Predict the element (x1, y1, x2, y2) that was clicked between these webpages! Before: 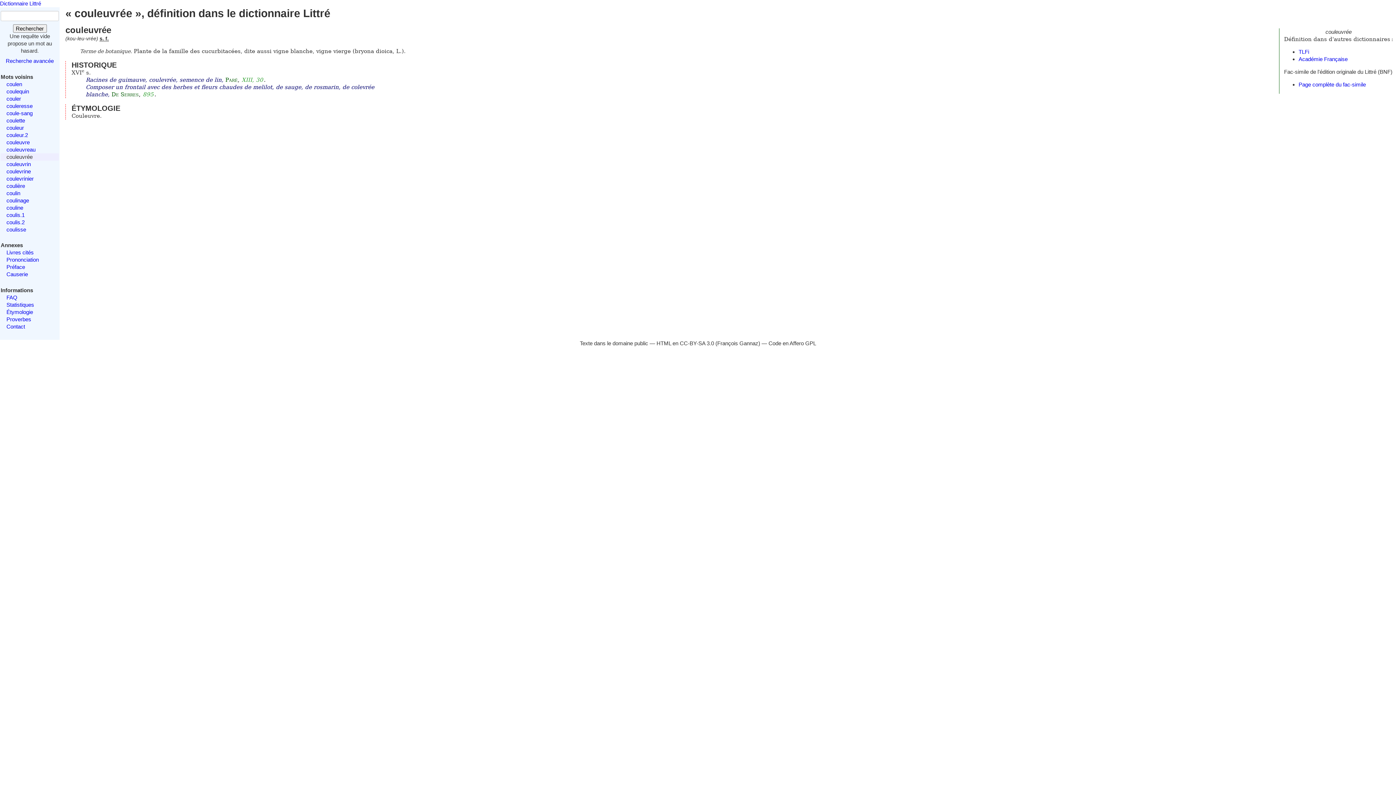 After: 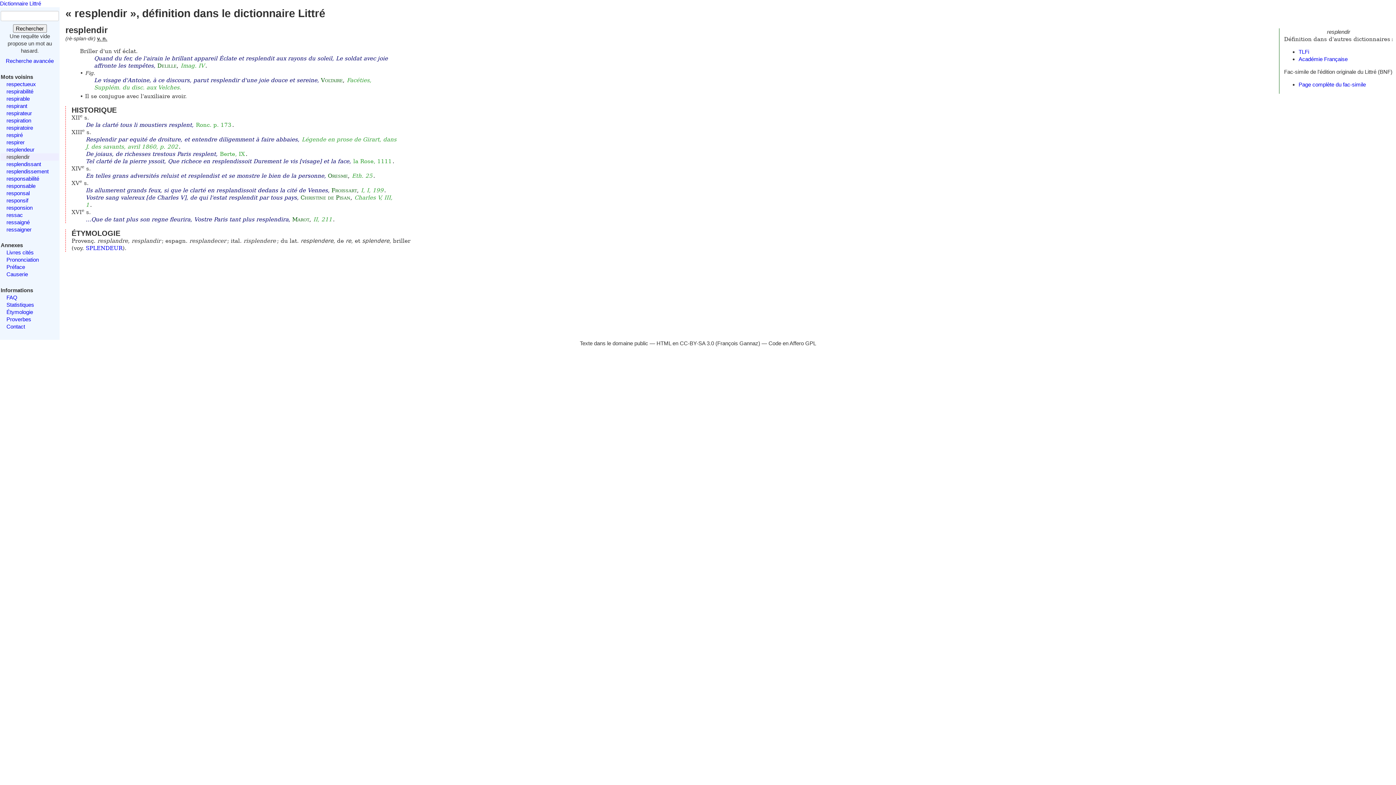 Action: bbox: (12, 24, 46, 32) label: Rechercher